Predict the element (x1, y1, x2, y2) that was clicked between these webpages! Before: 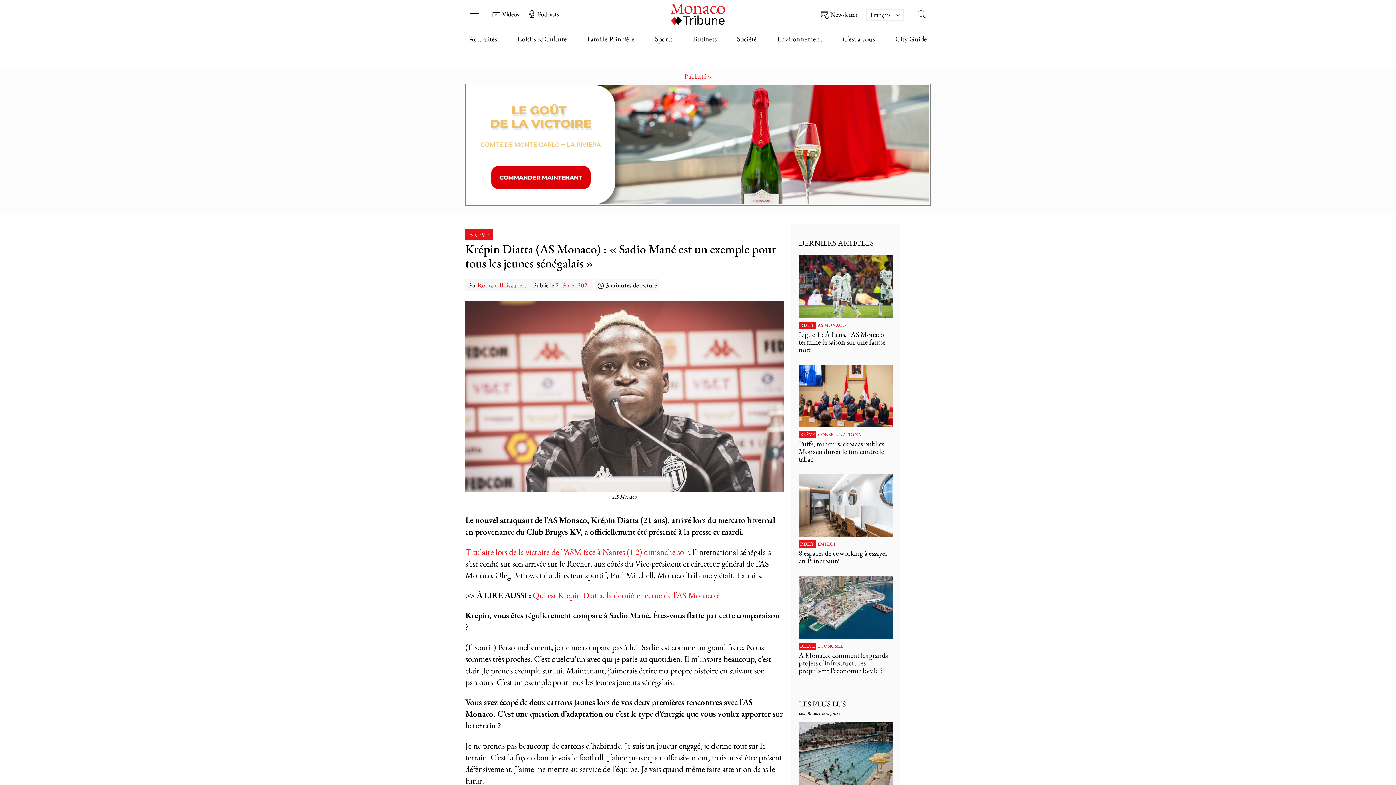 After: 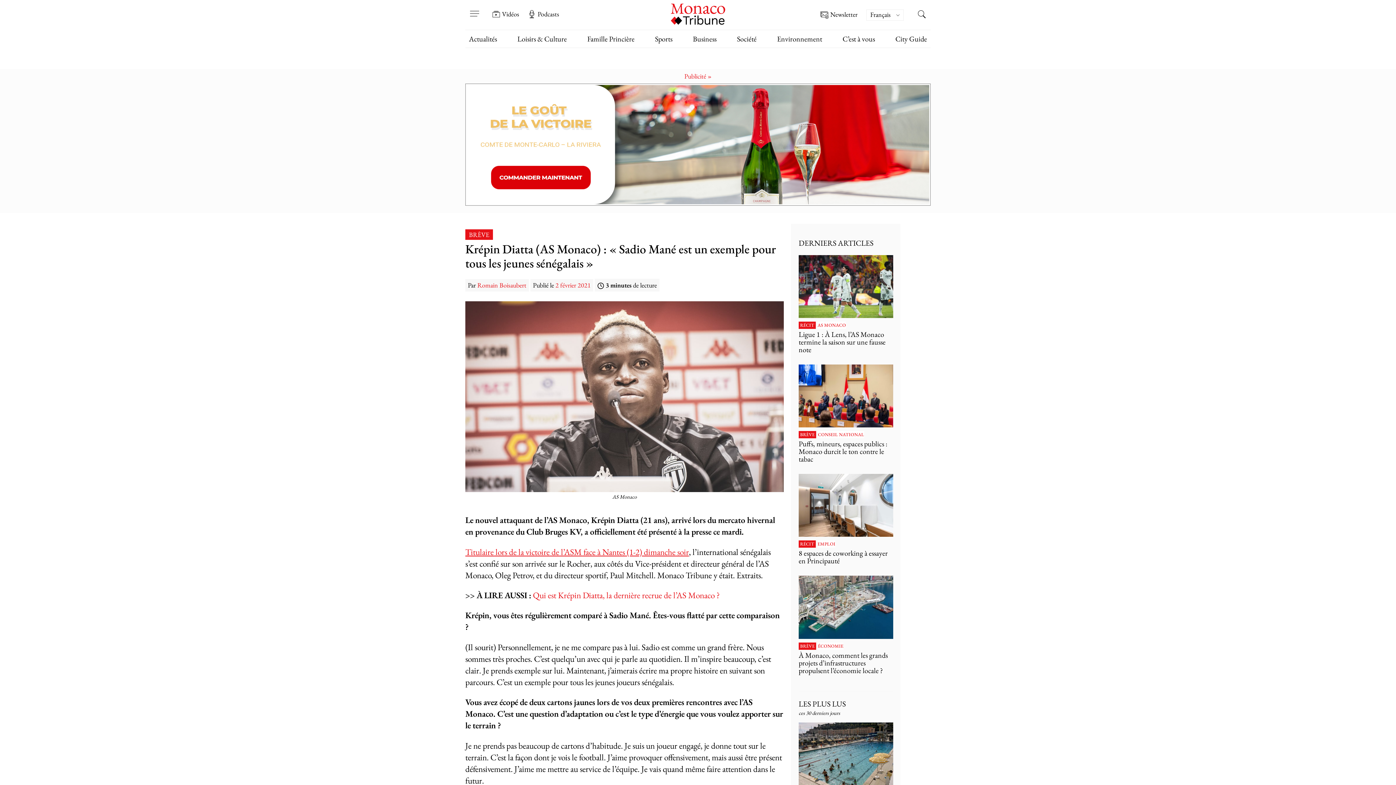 Action: bbox: (465, 546, 689, 557) label: Titulaire lors de la victoire de l’ASM face à Nantes (1-2) dimanche soir